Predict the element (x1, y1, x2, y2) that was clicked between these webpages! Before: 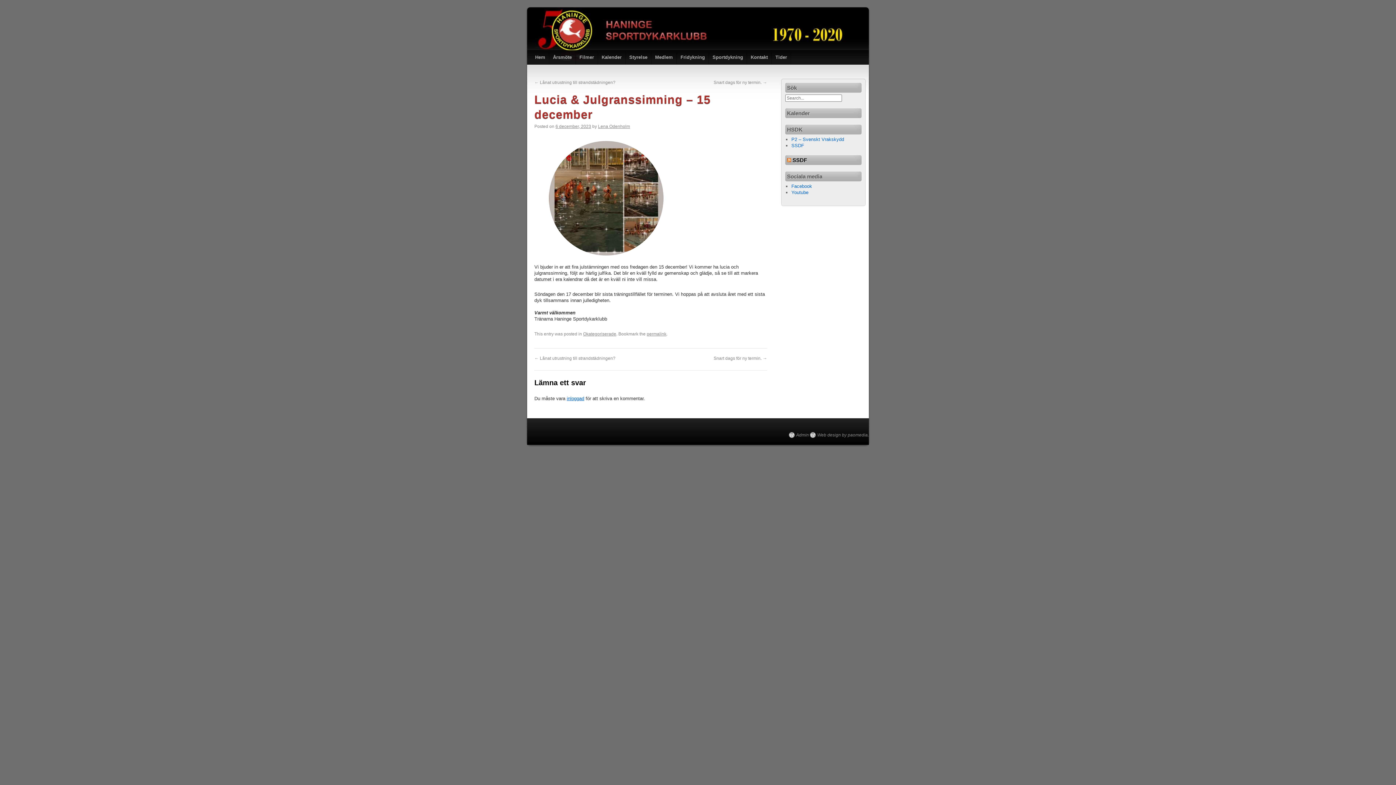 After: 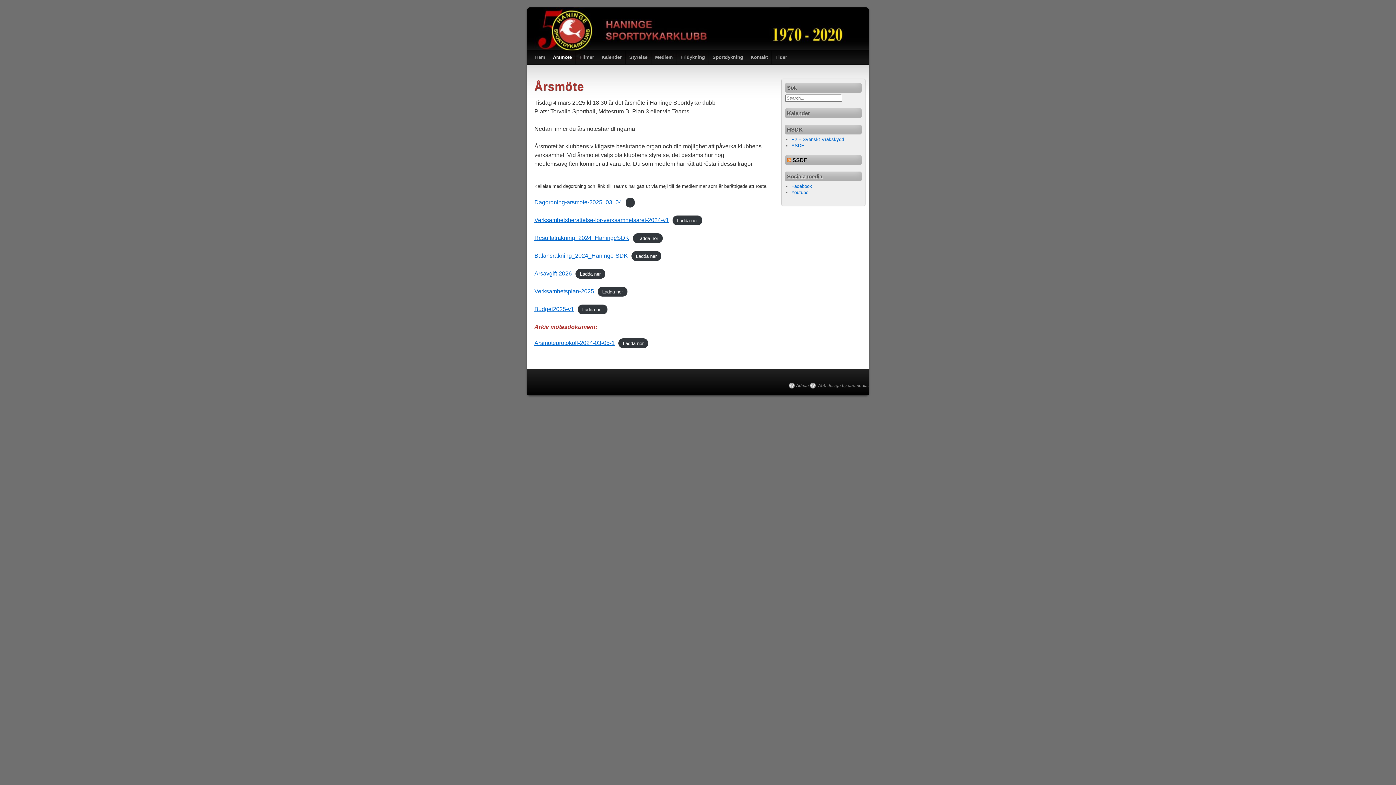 Action: bbox: (549, 50, 576, 64) label: Årsmöte